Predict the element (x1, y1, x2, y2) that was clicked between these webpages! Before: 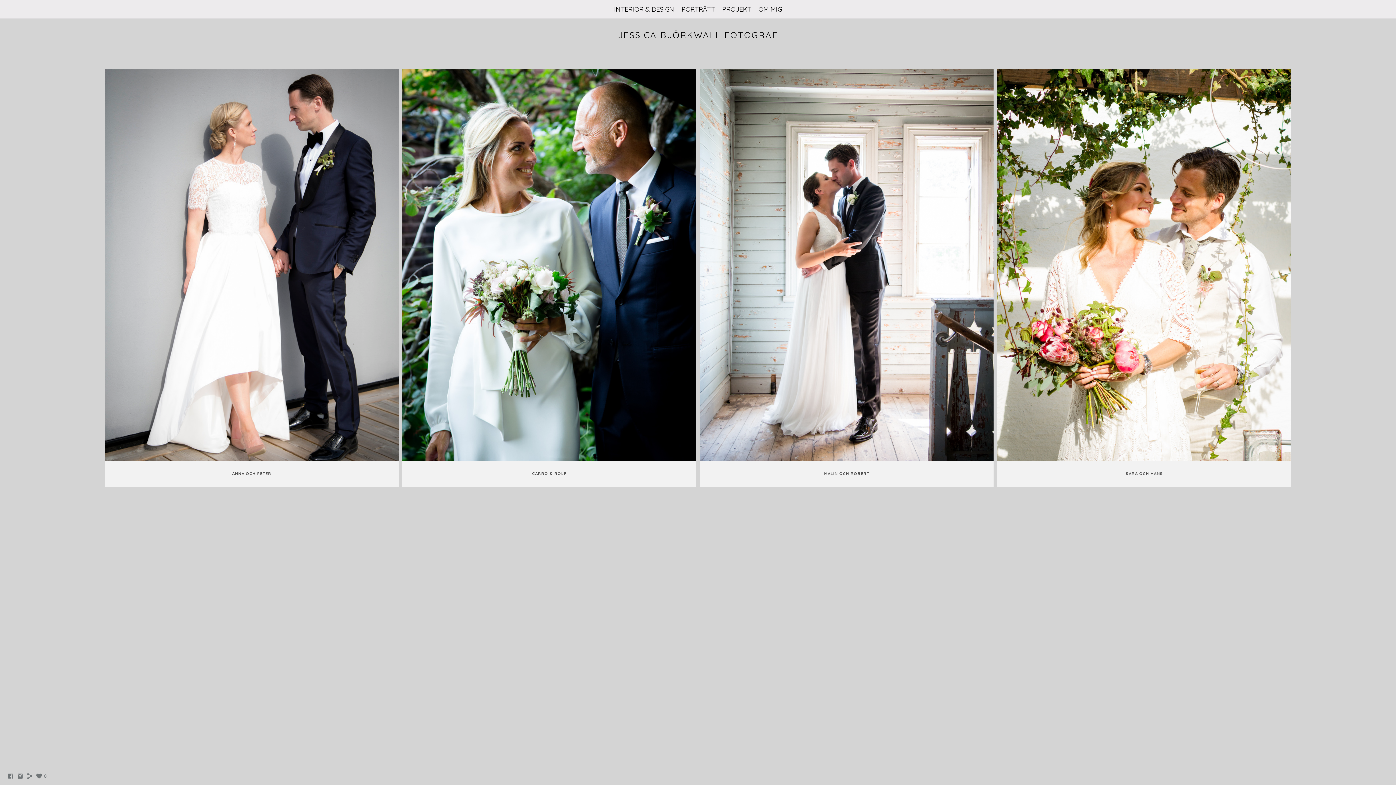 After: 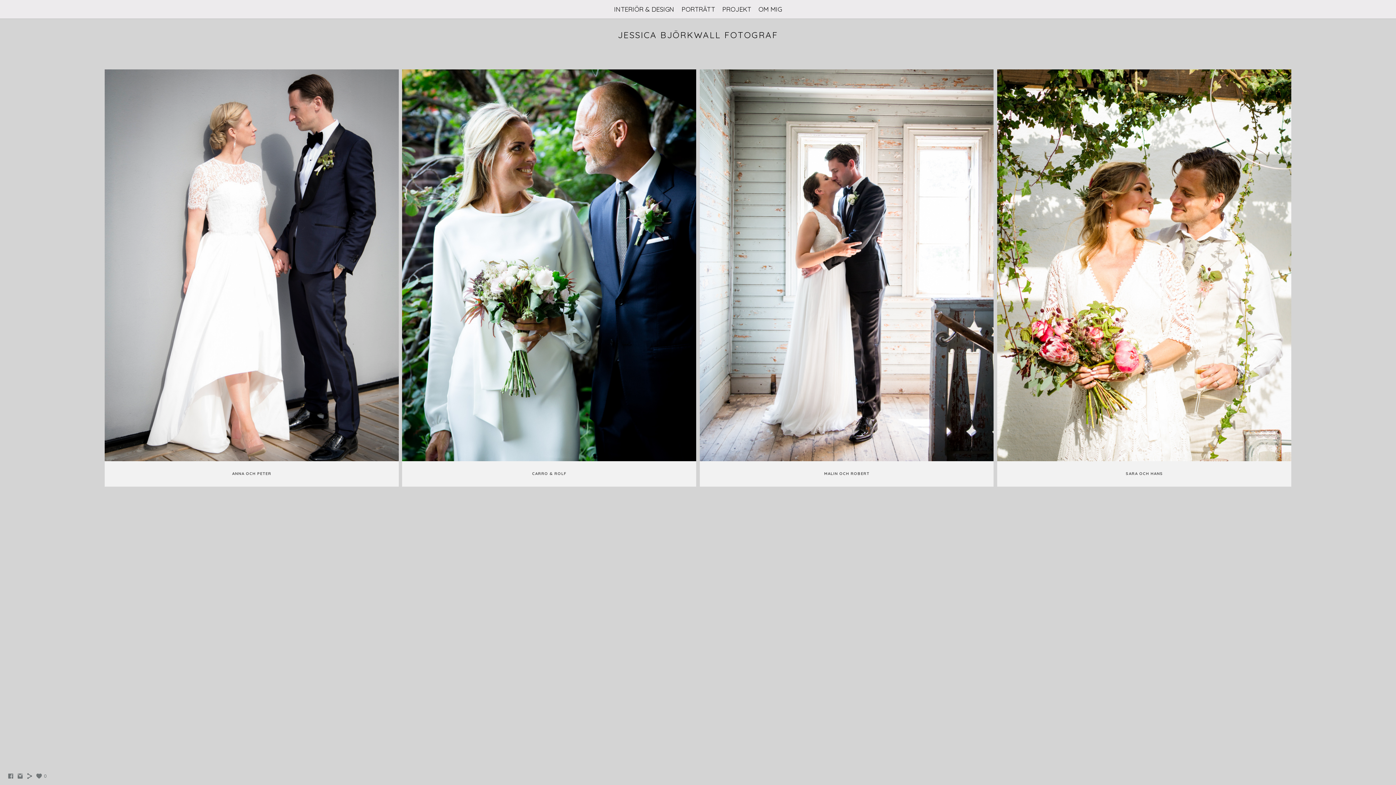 Action: bbox: (7, 775, 14, 781)